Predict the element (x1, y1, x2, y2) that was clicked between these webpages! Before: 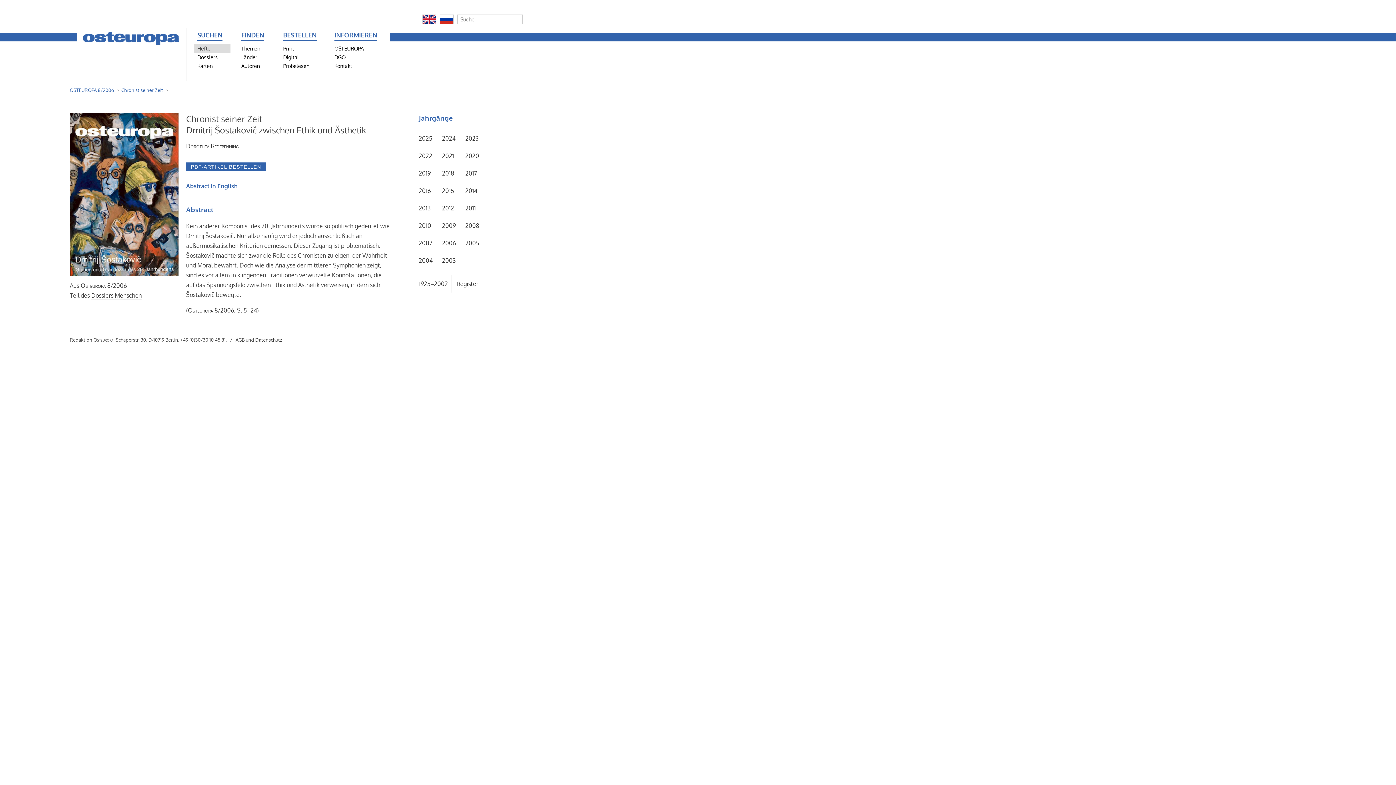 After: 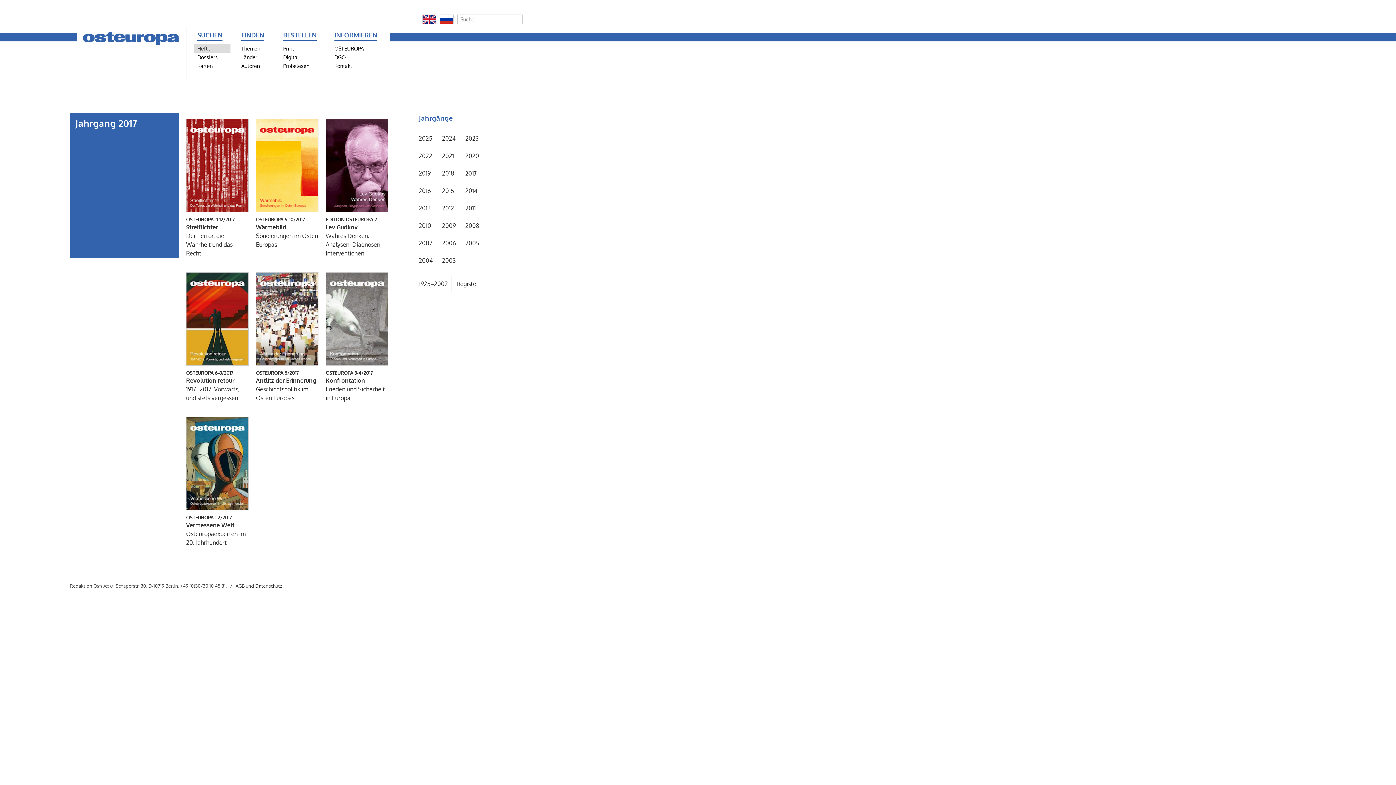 Action: label: 2017 bbox: (465, 167, 483, 179)